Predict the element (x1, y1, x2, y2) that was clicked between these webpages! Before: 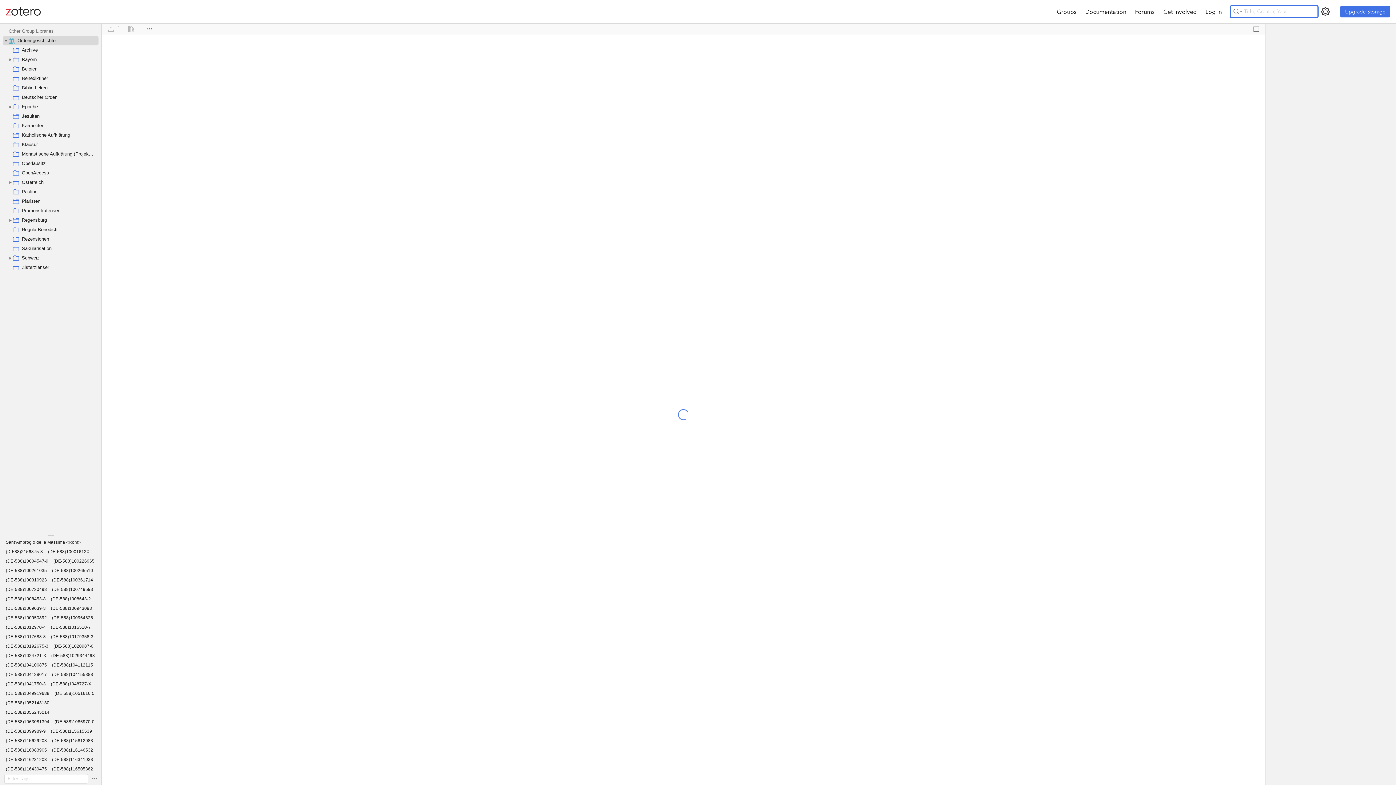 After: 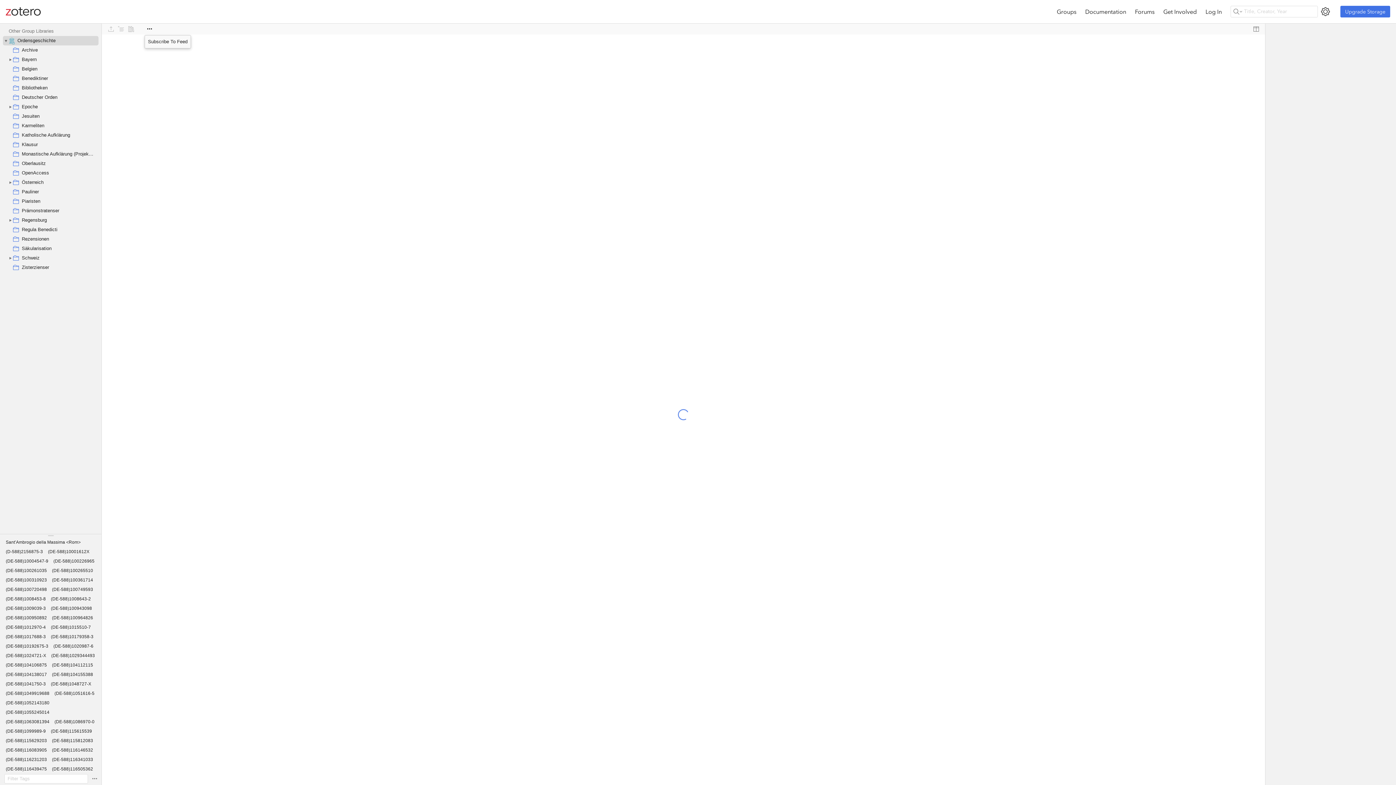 Action: bbox: (144, 24, 154, 33)